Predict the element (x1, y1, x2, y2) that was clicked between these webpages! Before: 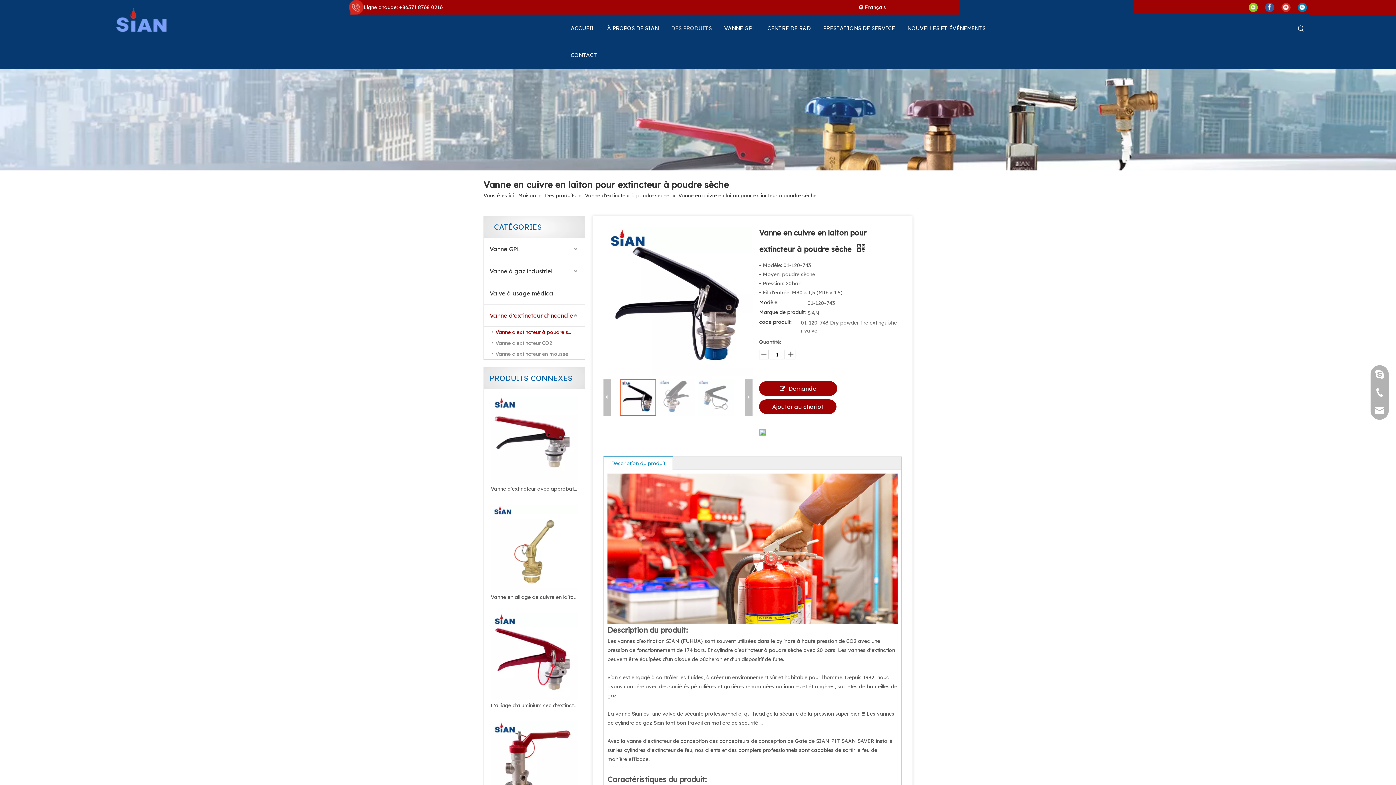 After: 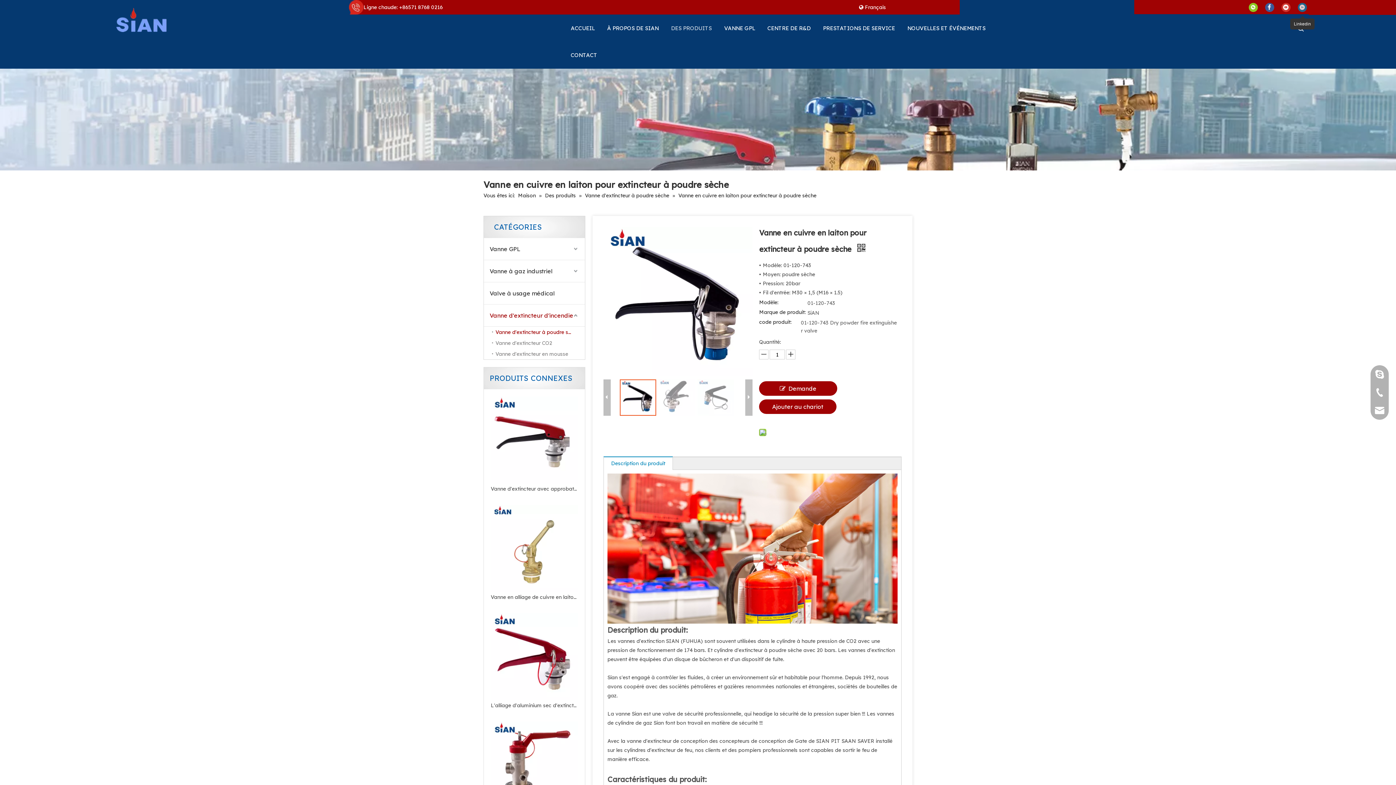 Action: bbox: (1298, 0, 1307, 14) label: Linkedin